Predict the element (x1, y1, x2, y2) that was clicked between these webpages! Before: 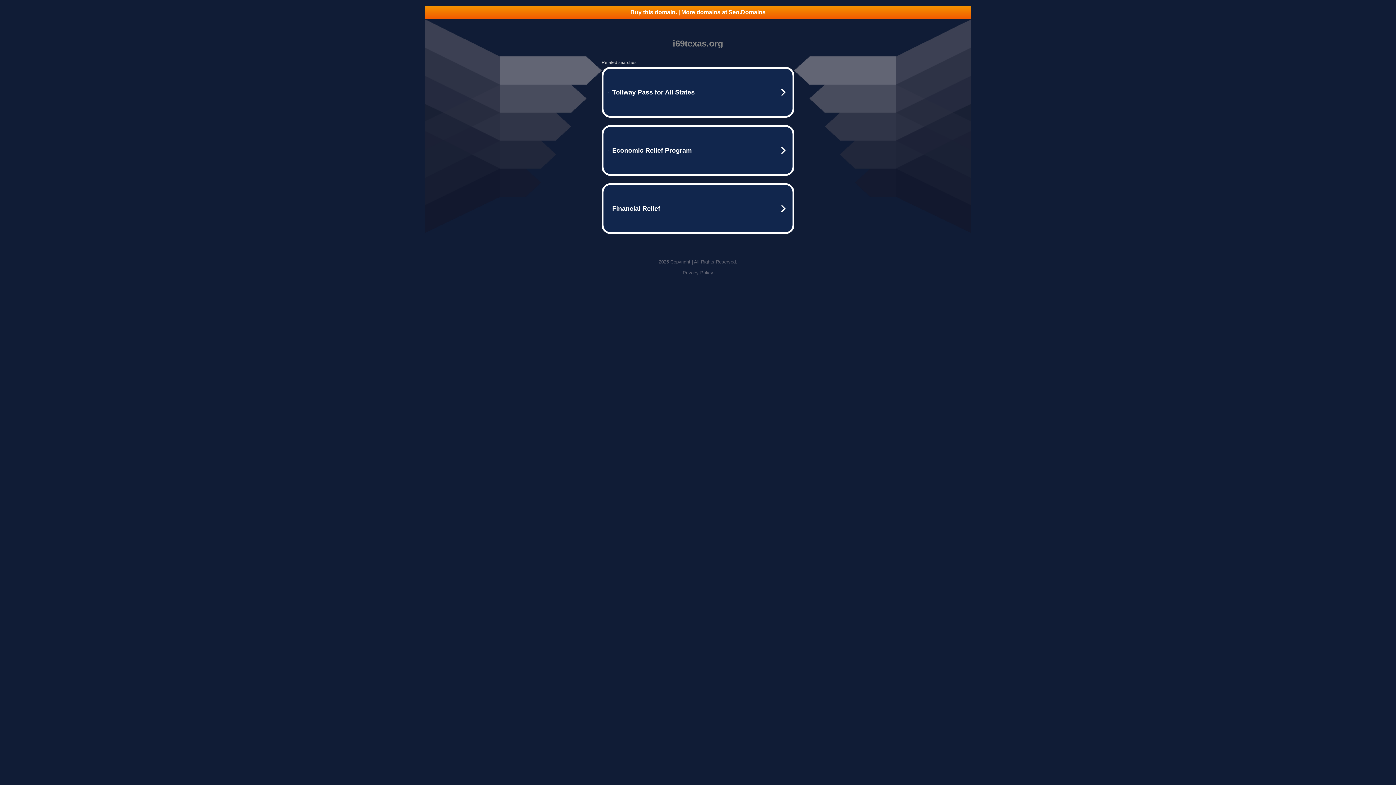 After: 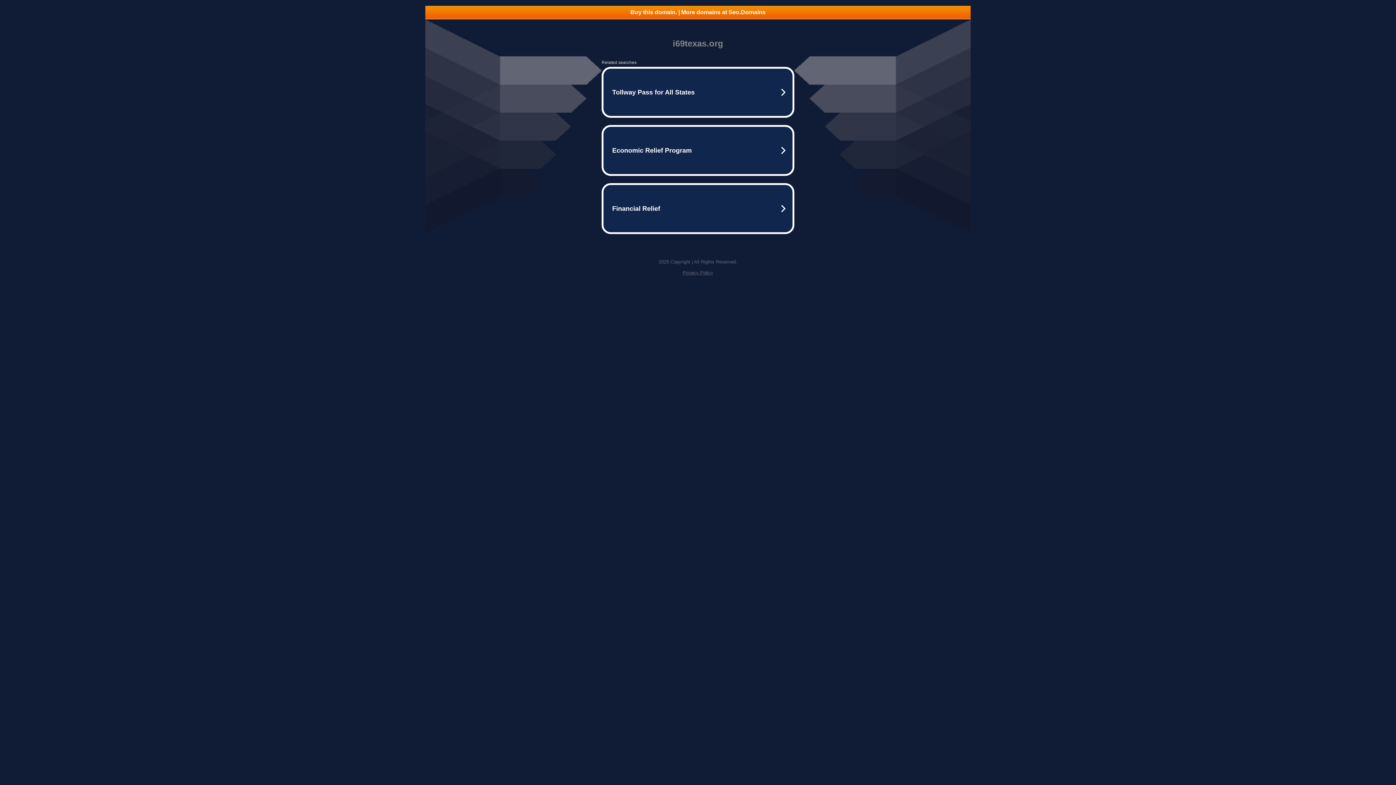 Action: label: Privacy Policy bbox: (682, 270, 713, 275)